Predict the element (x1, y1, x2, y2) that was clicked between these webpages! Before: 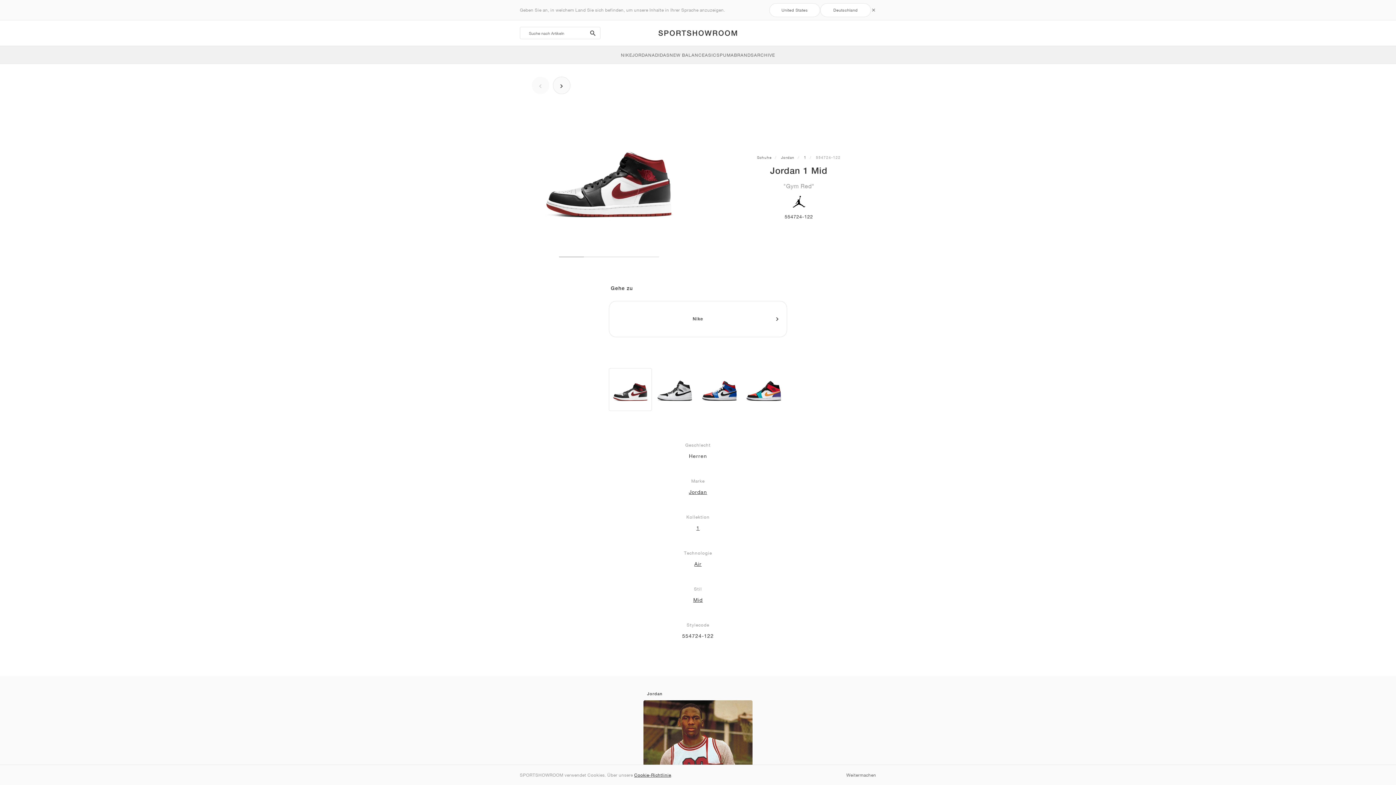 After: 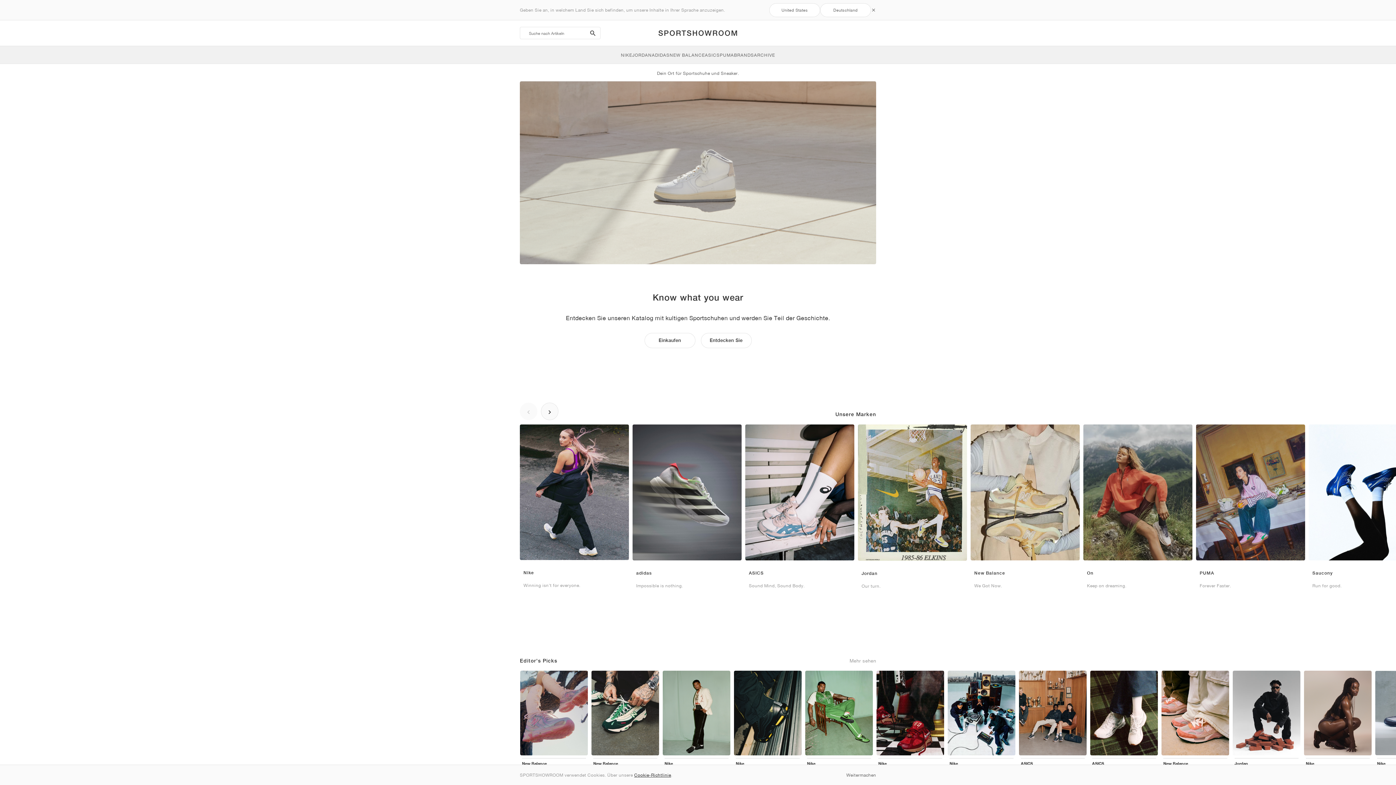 Action: bbox: (657, 28, 739, 37)